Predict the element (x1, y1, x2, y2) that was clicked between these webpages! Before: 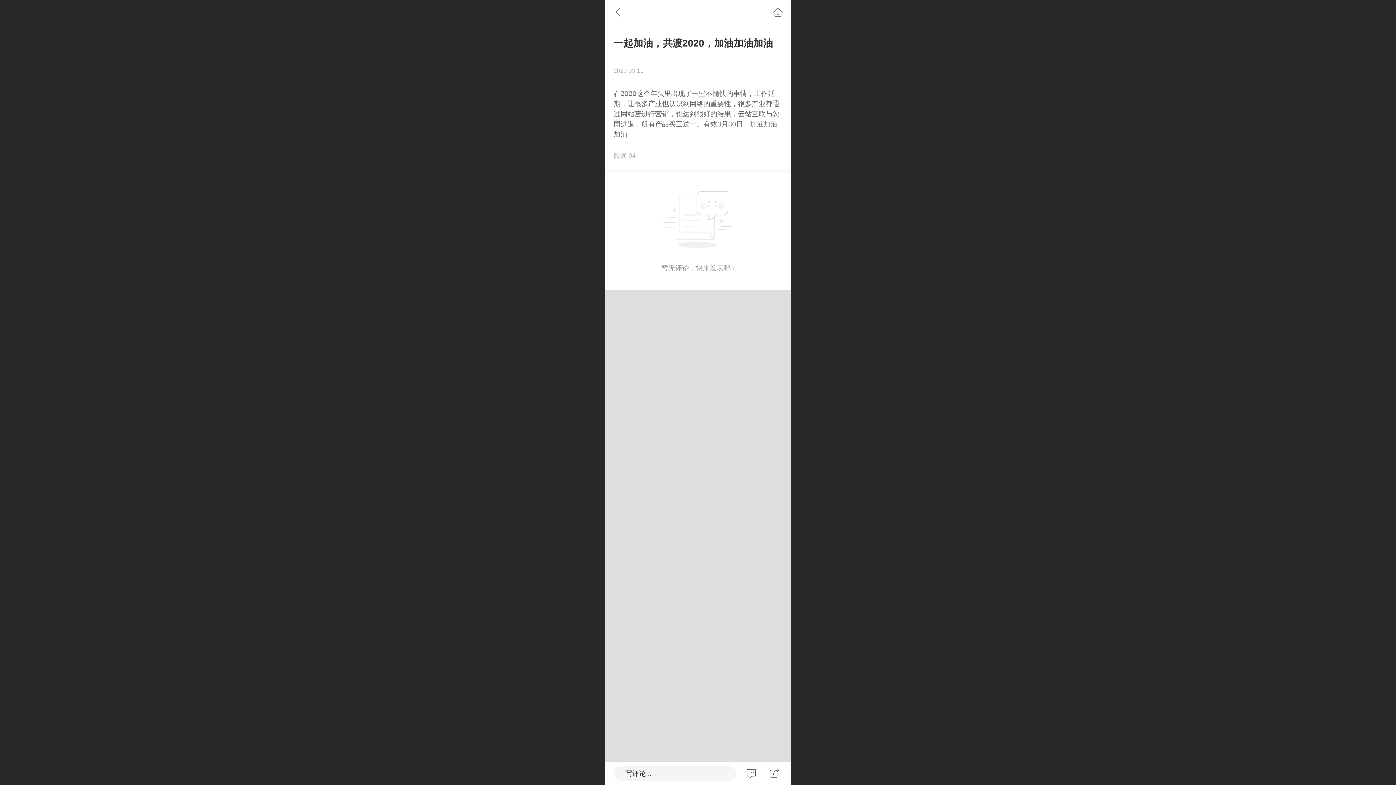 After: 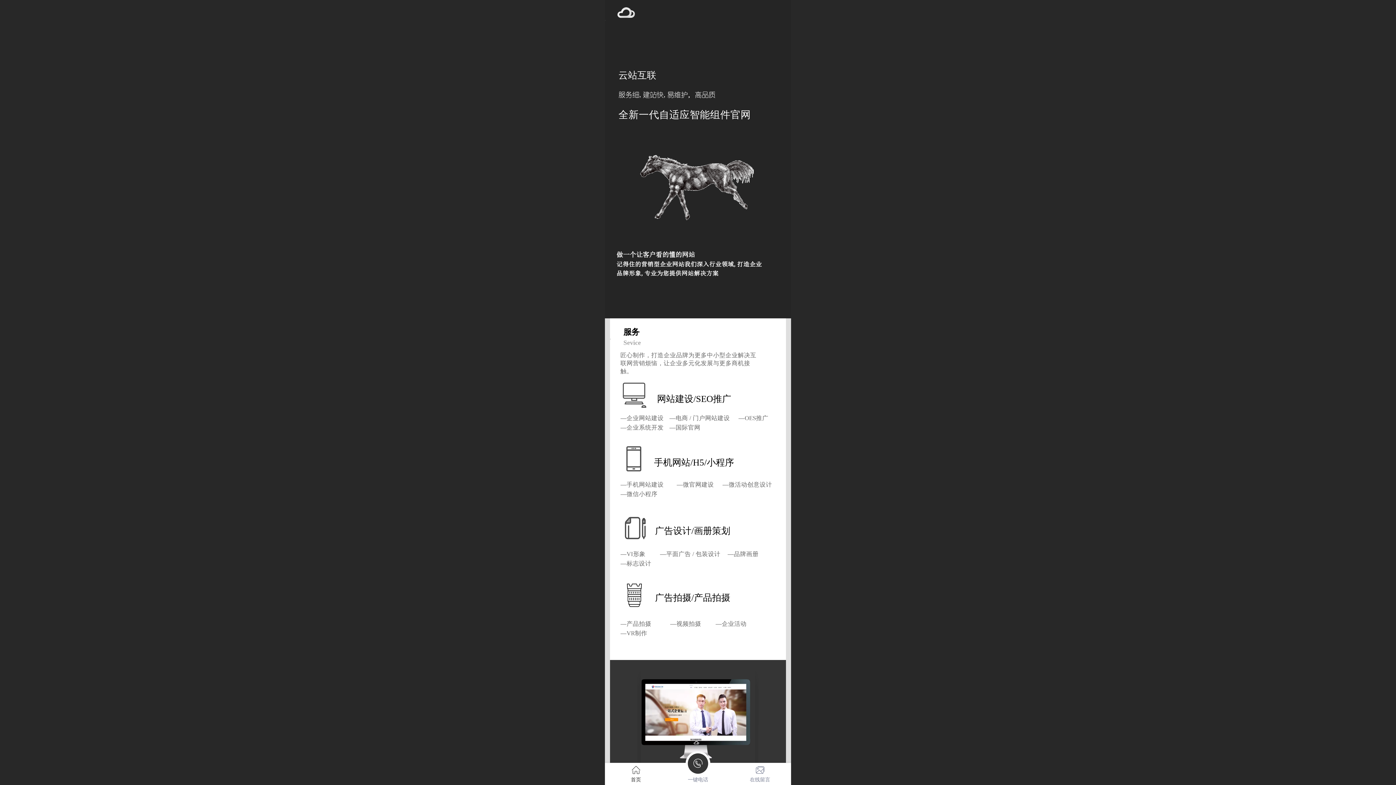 Action: bbox: (770, 4, 786, 20)